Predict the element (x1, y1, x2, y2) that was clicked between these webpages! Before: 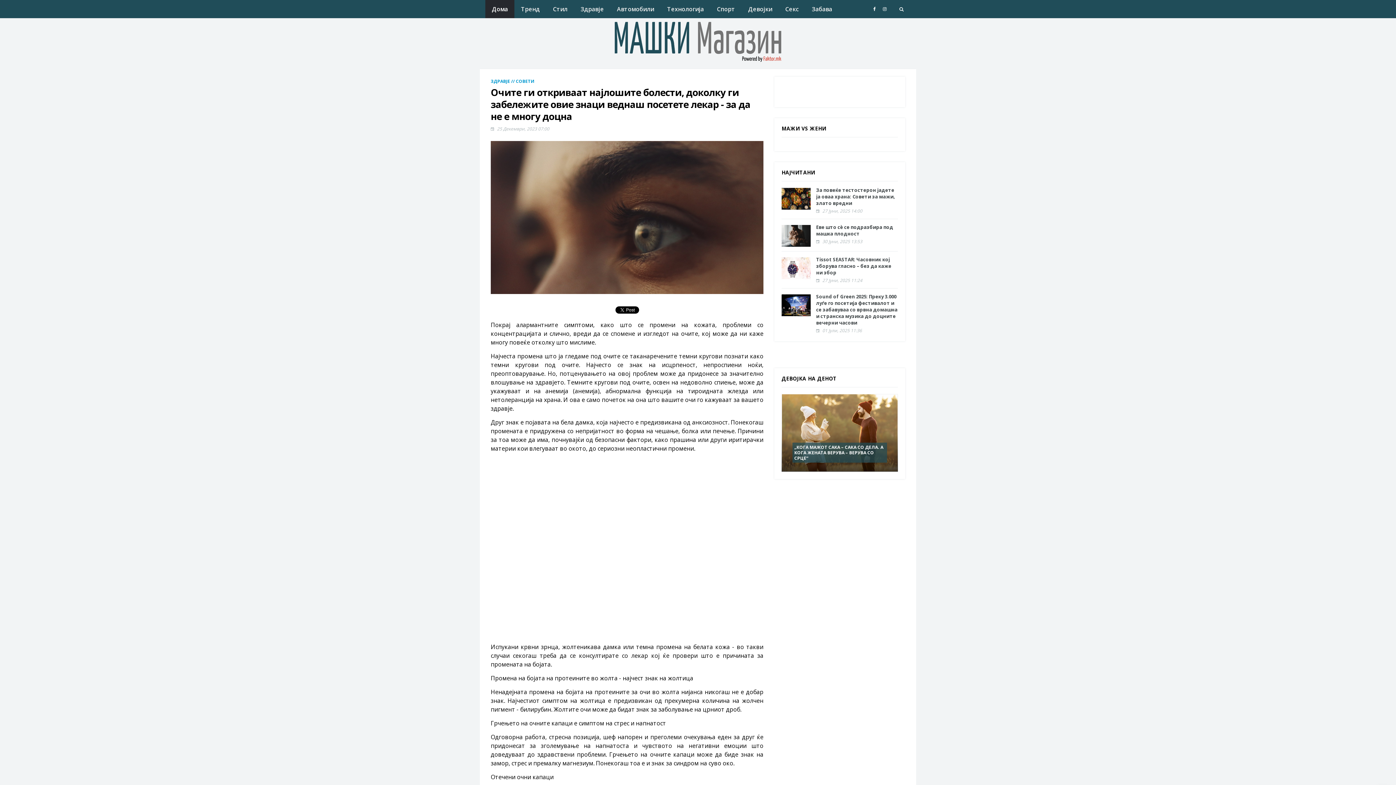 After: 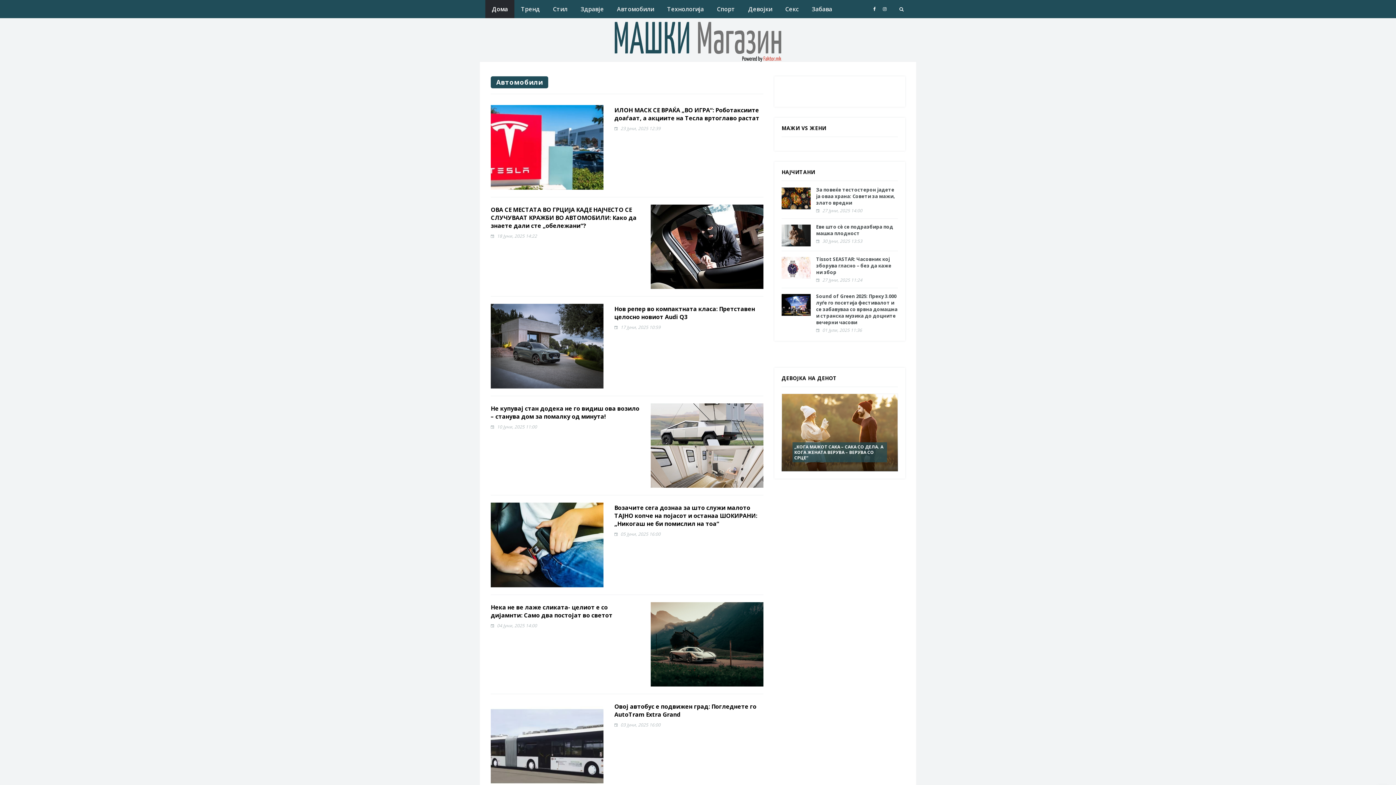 Action: label: Автомобили bbox: (610, 0, 660, 18)